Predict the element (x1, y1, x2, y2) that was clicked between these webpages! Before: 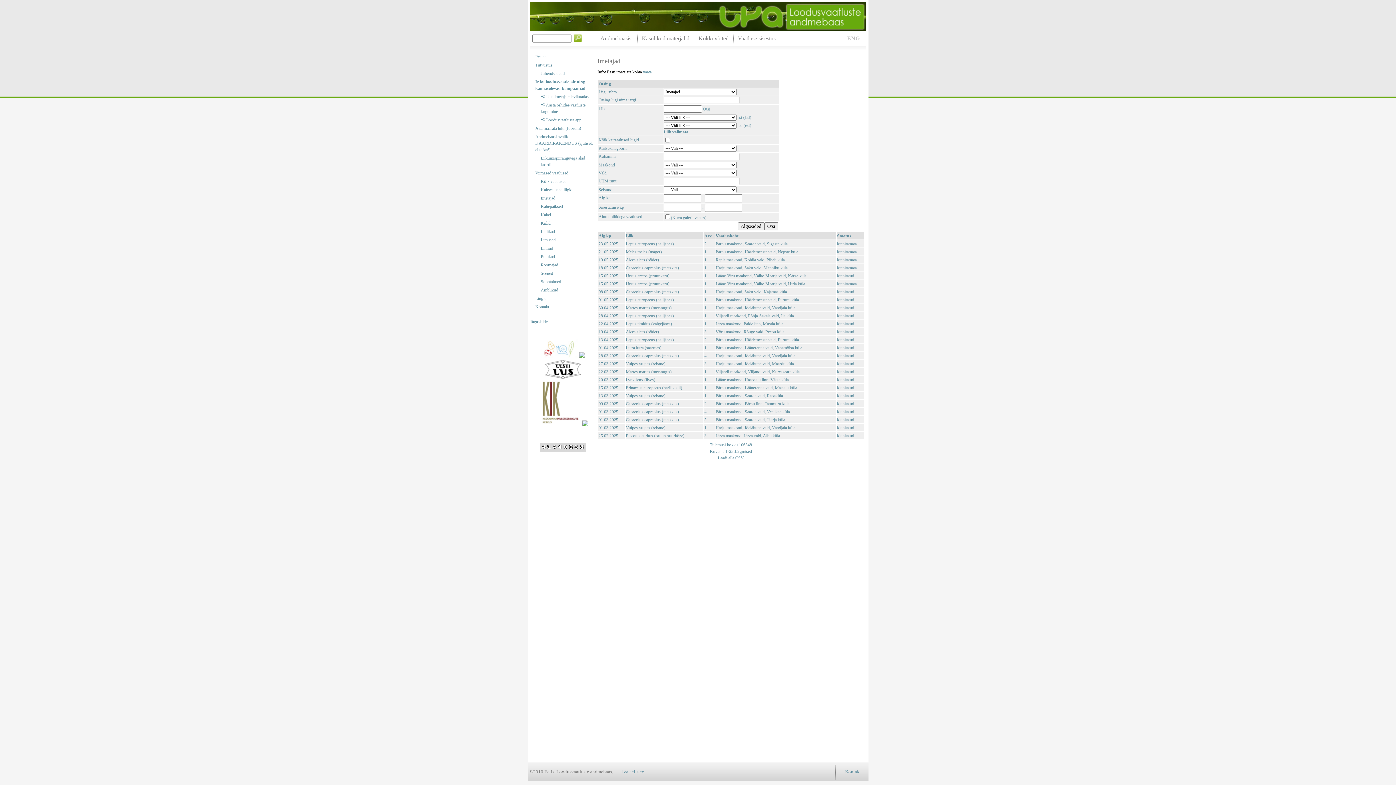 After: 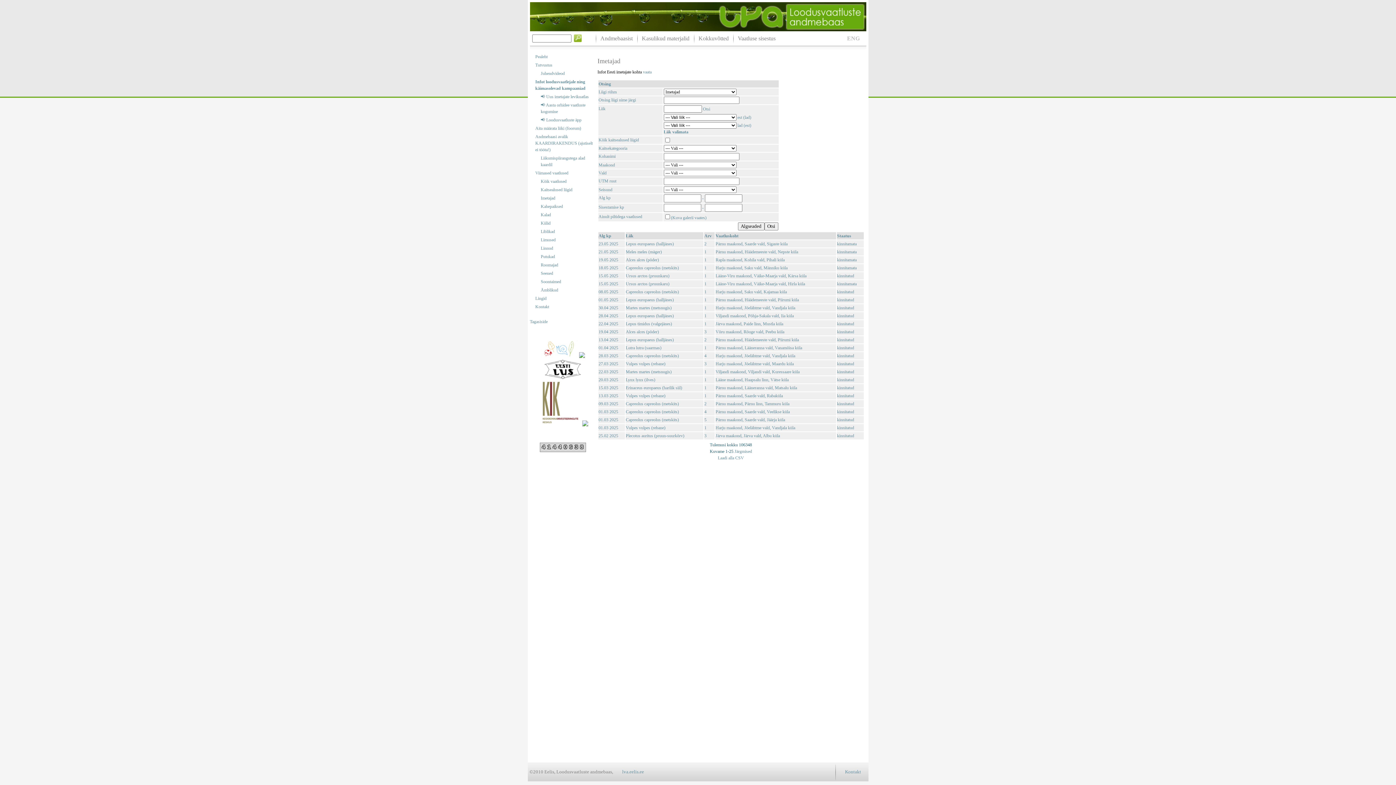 Action: label: Tulemusi kokku 106348
Kuvame 1-25 bbox: (597, 441, 864, 454)